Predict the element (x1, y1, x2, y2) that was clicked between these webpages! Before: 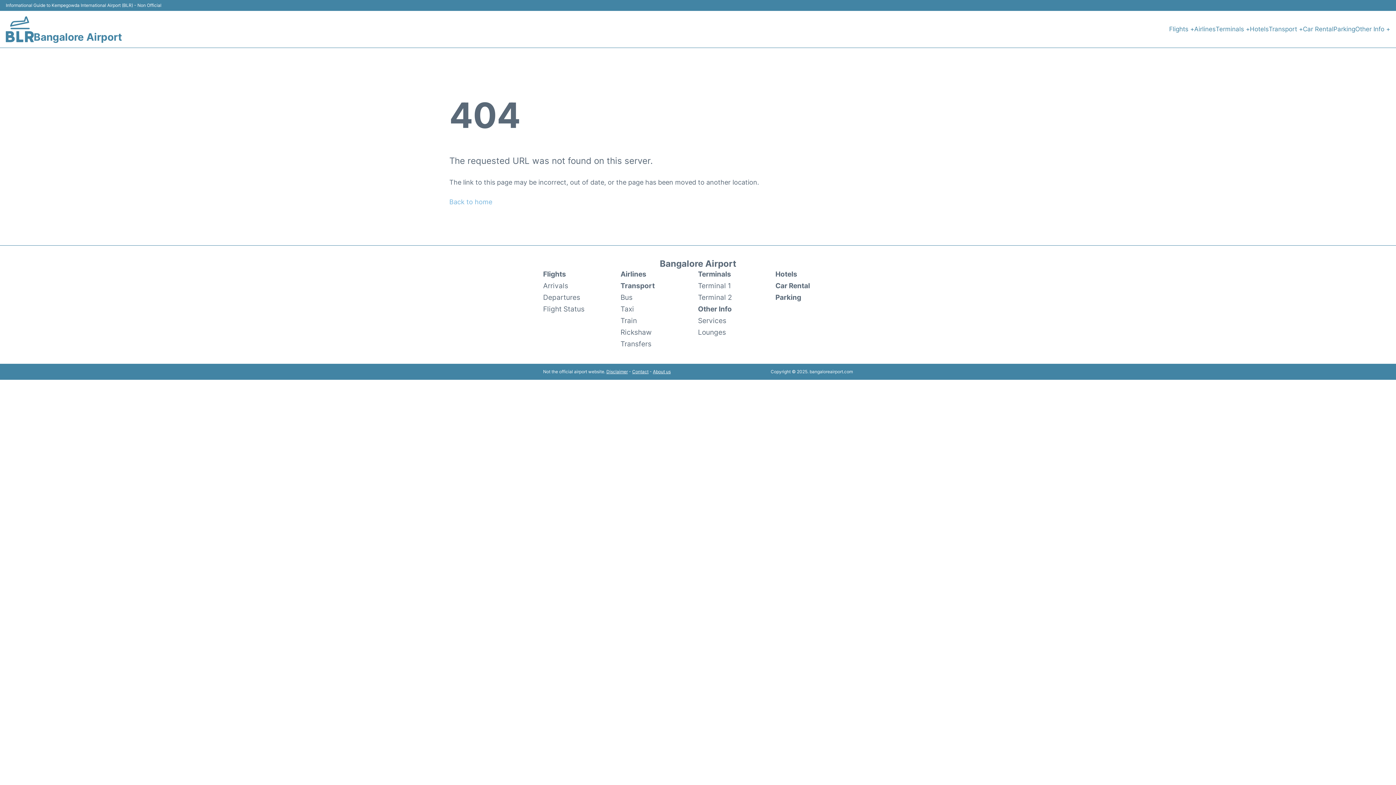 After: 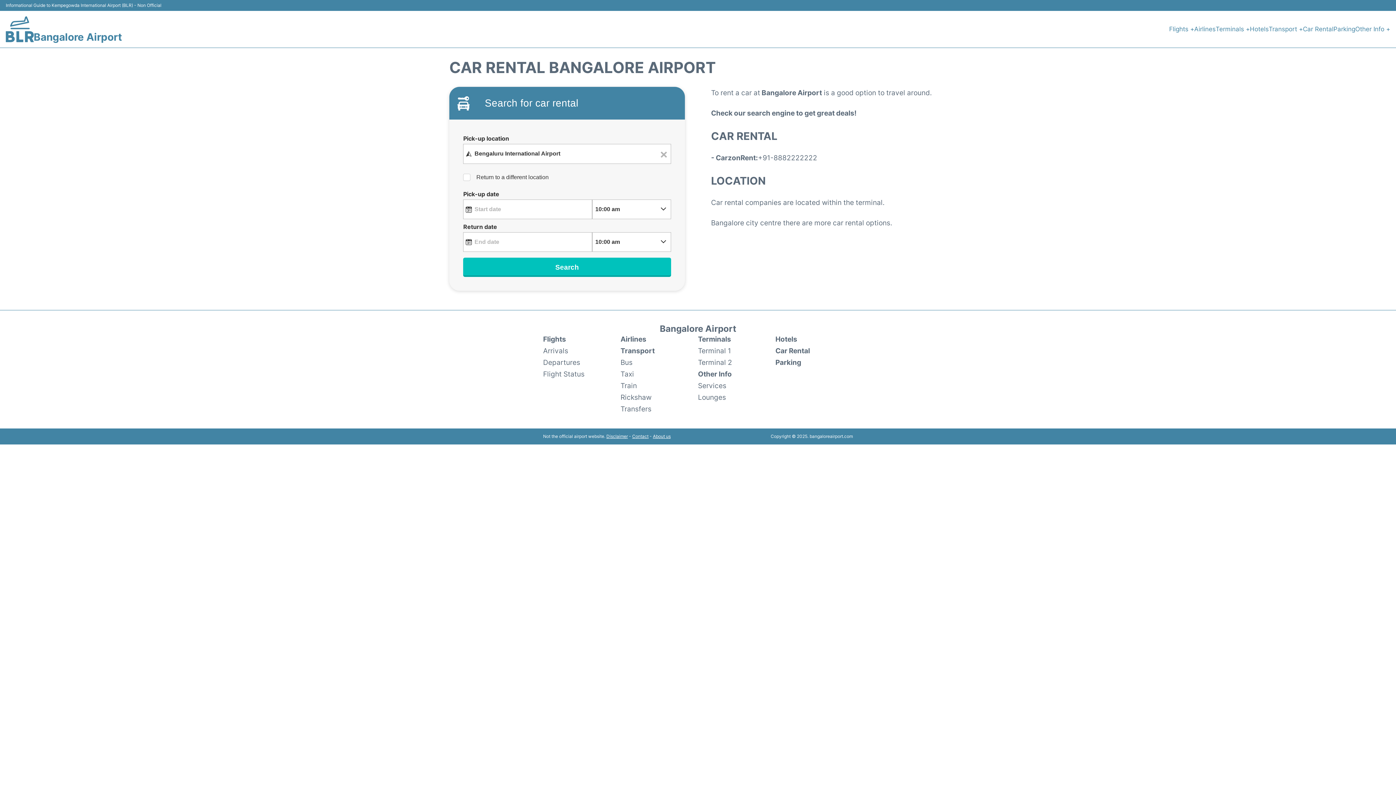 Action: label: Car Rental bbox: (1303, 24, 1333, 34)